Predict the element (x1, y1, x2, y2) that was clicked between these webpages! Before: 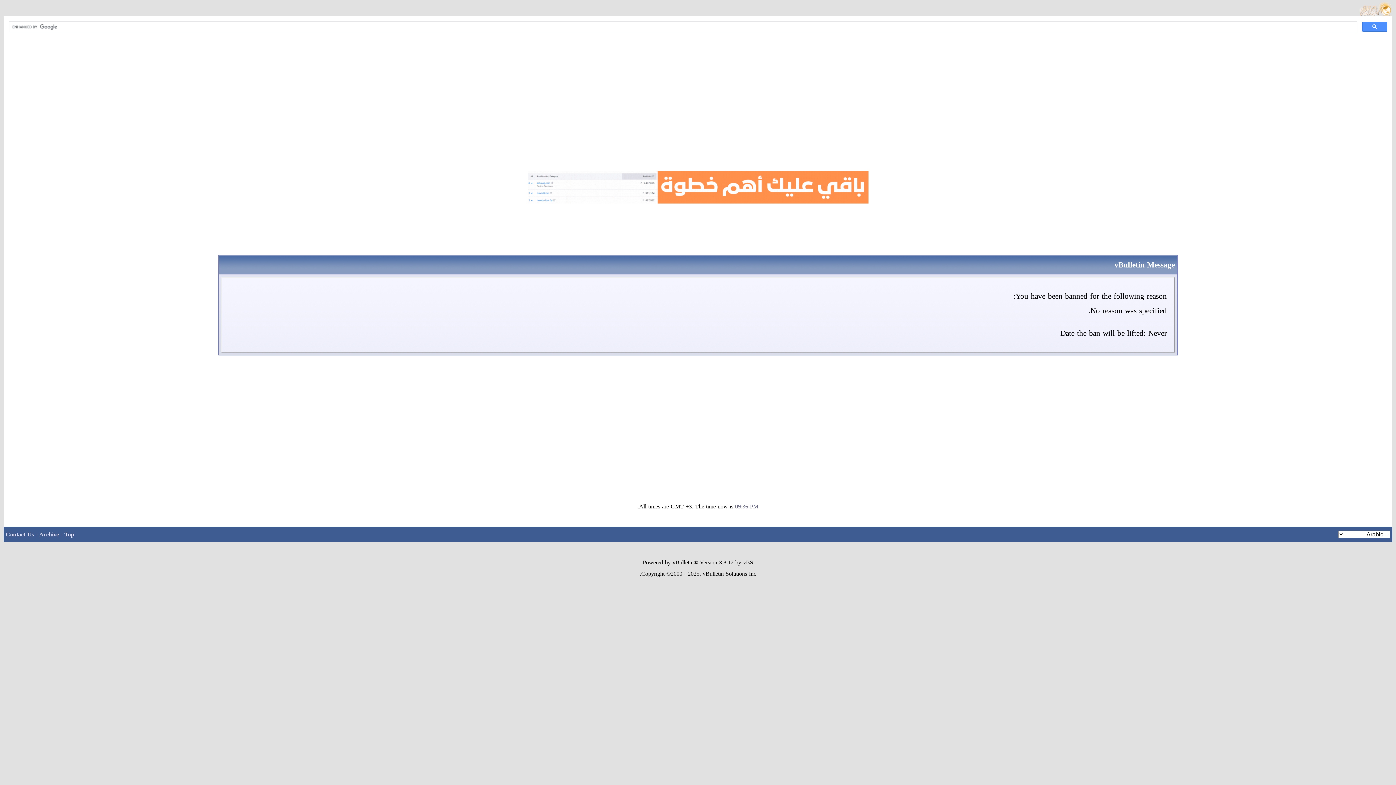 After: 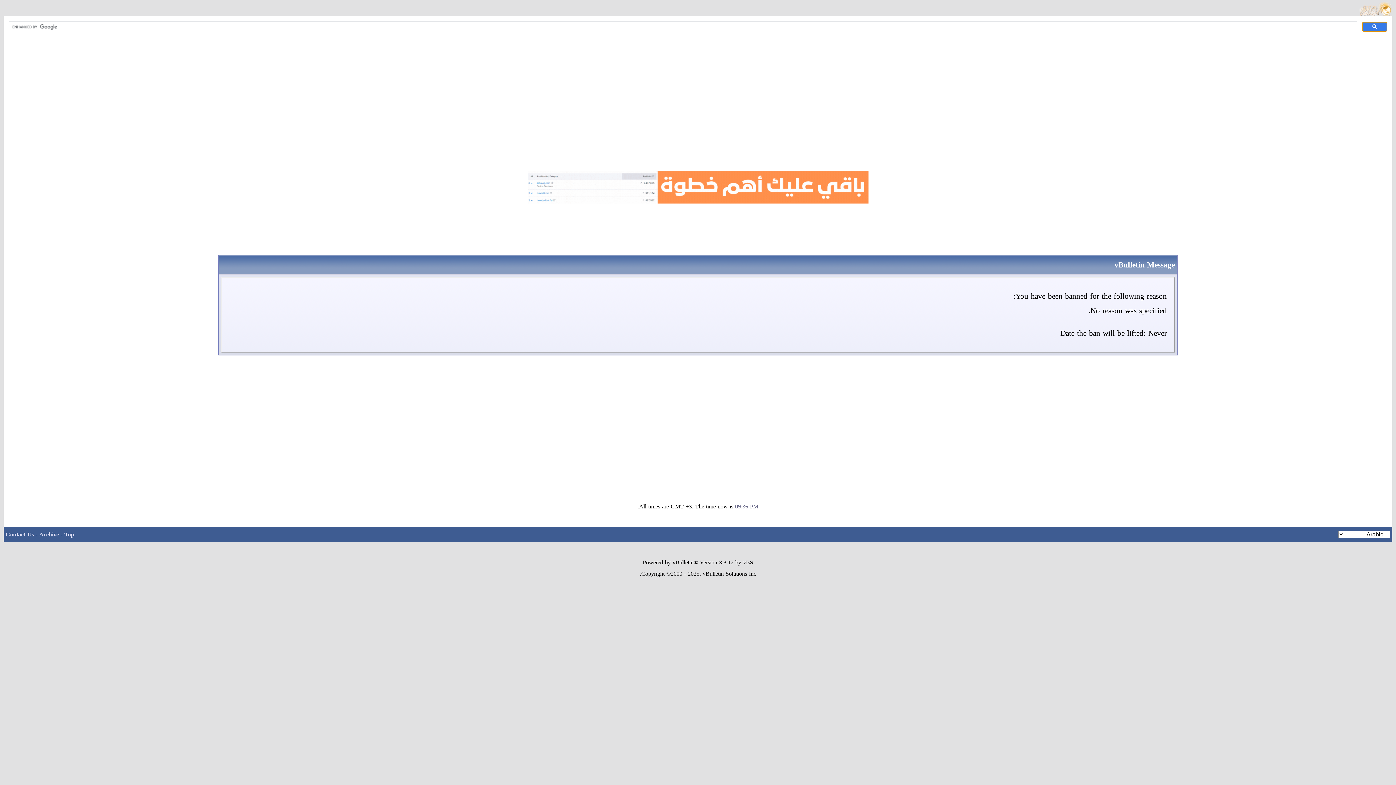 Action: bbox: (1362, 21, 1387, 31)